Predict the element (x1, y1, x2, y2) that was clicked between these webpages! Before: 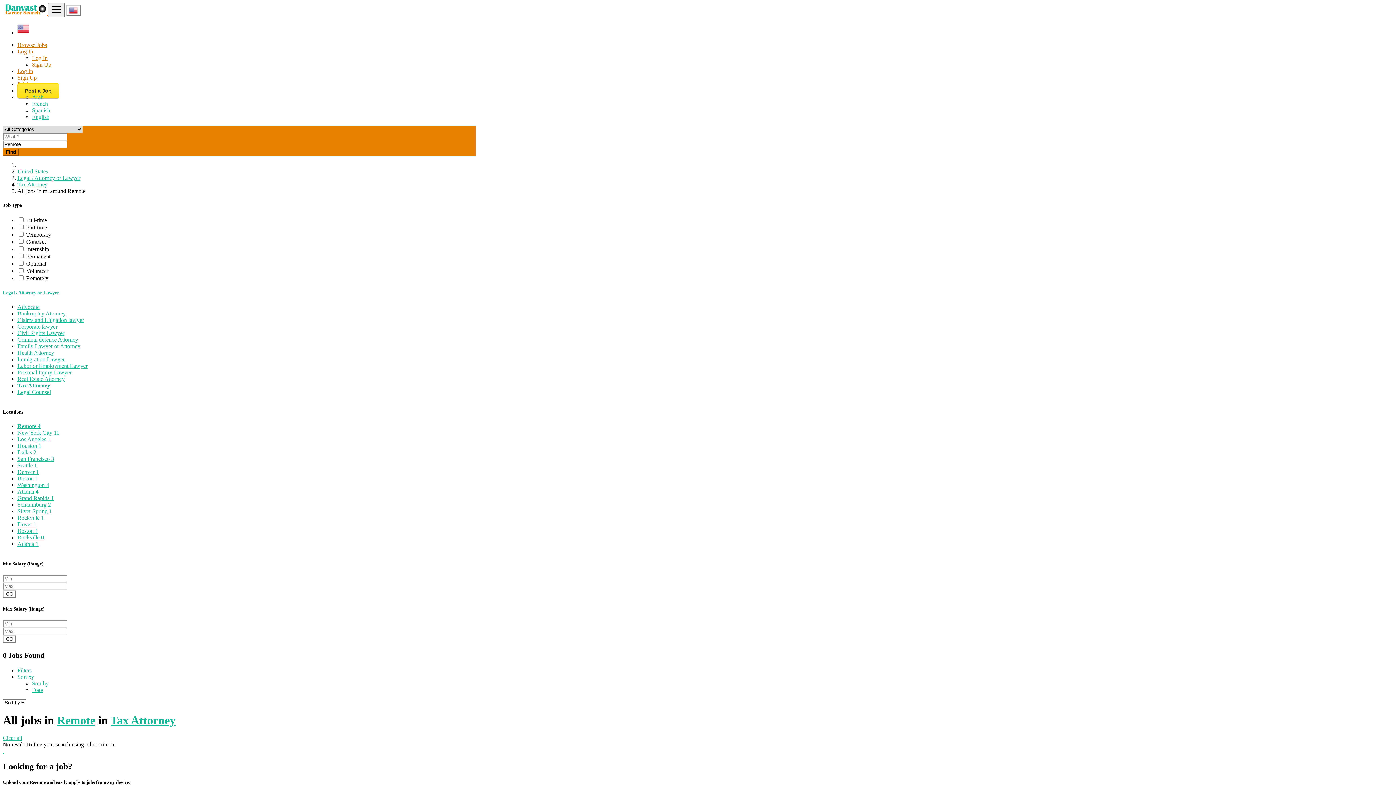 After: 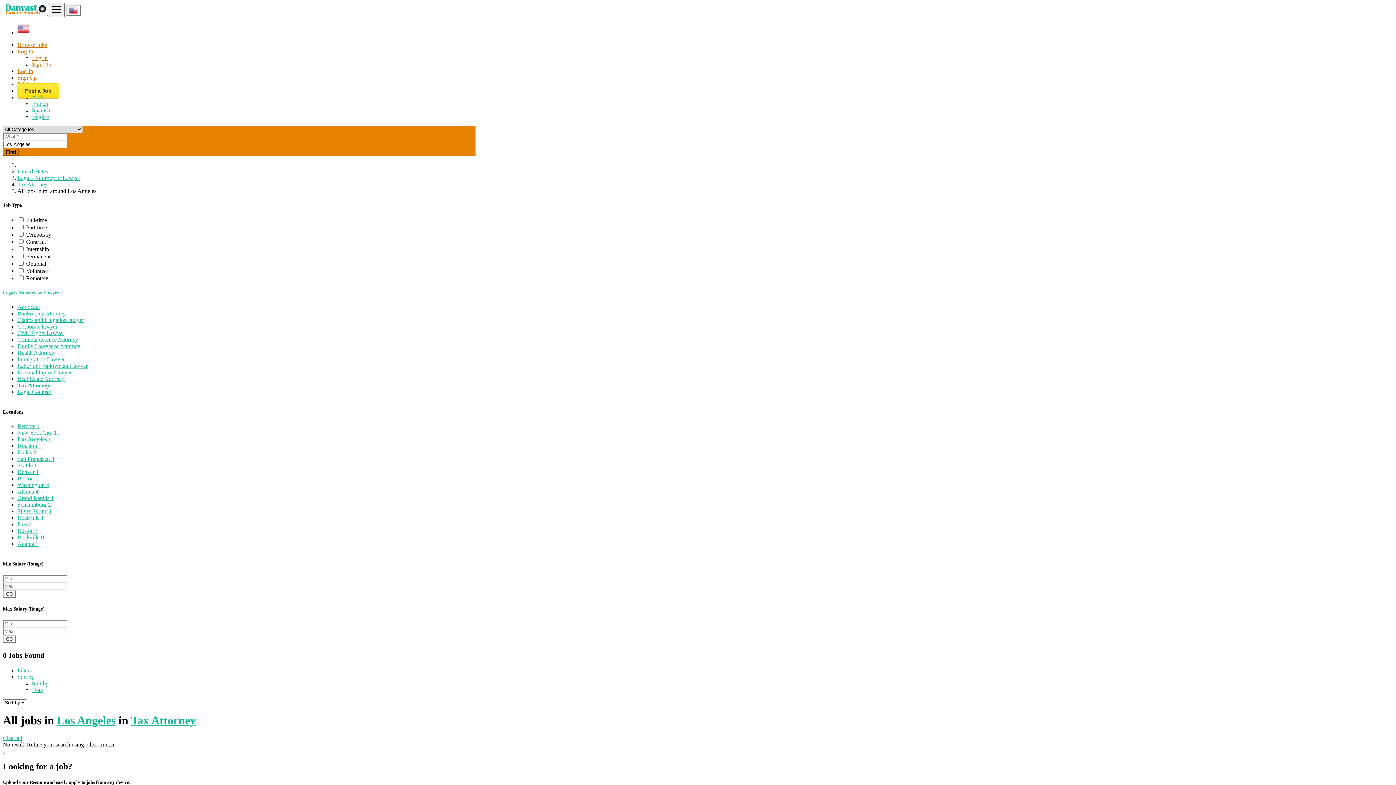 Action: bbox: (17, 436, 50, 442) label: Los Angeles 1